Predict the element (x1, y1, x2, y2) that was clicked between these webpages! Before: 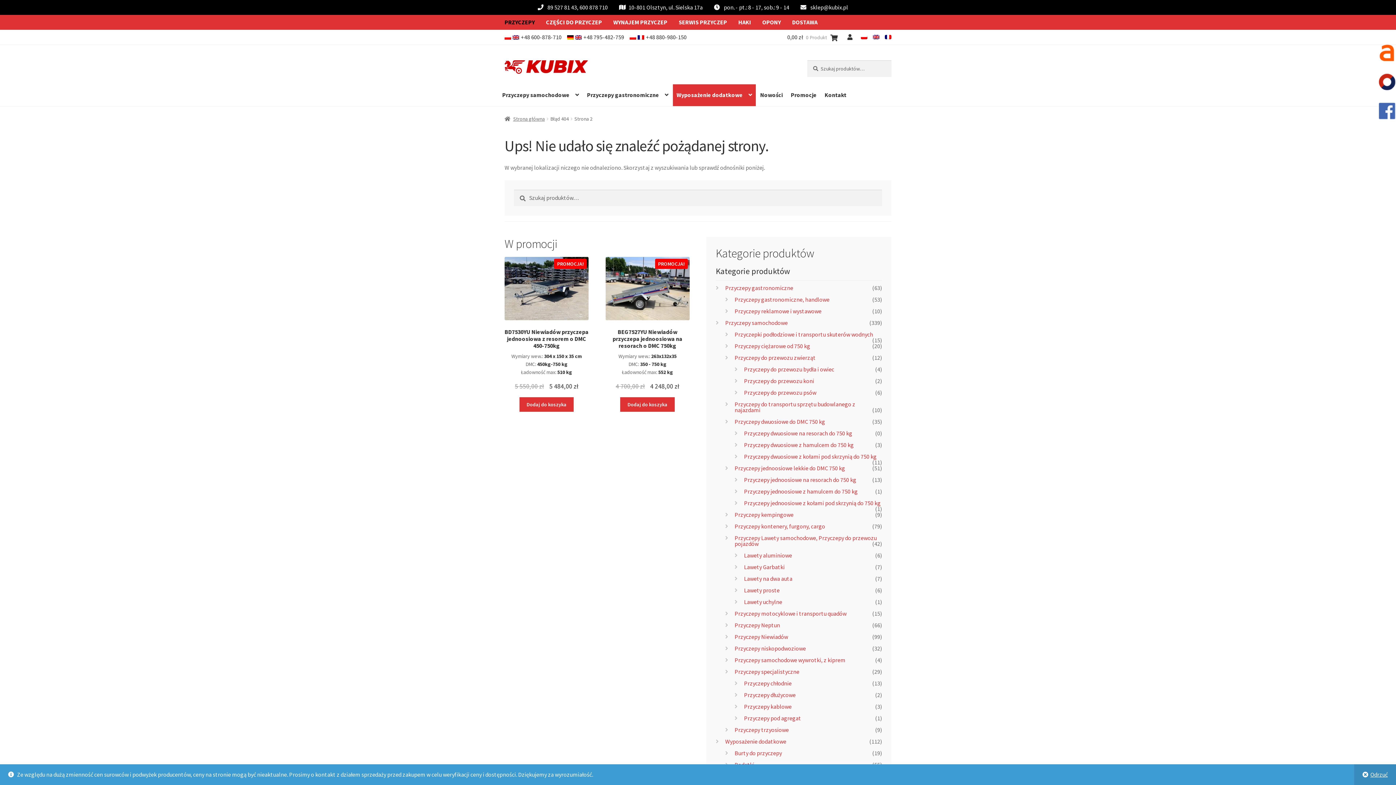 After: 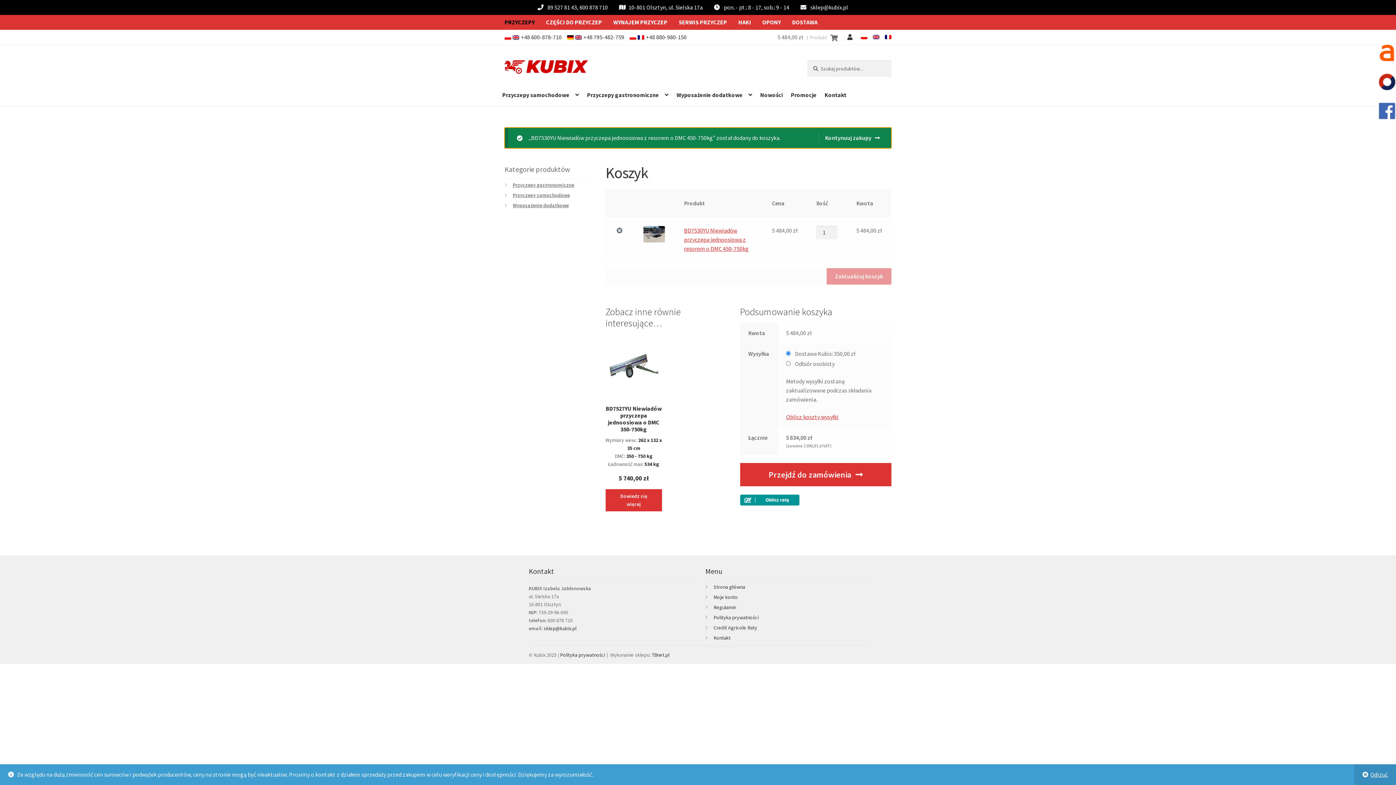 Action: bbox: (519, 397, 573, 411) label: Dodaj do koszyka: „BD7530YU Niewiadów przyczepa jednoosiowa z resorem o DMC 450-750kg”